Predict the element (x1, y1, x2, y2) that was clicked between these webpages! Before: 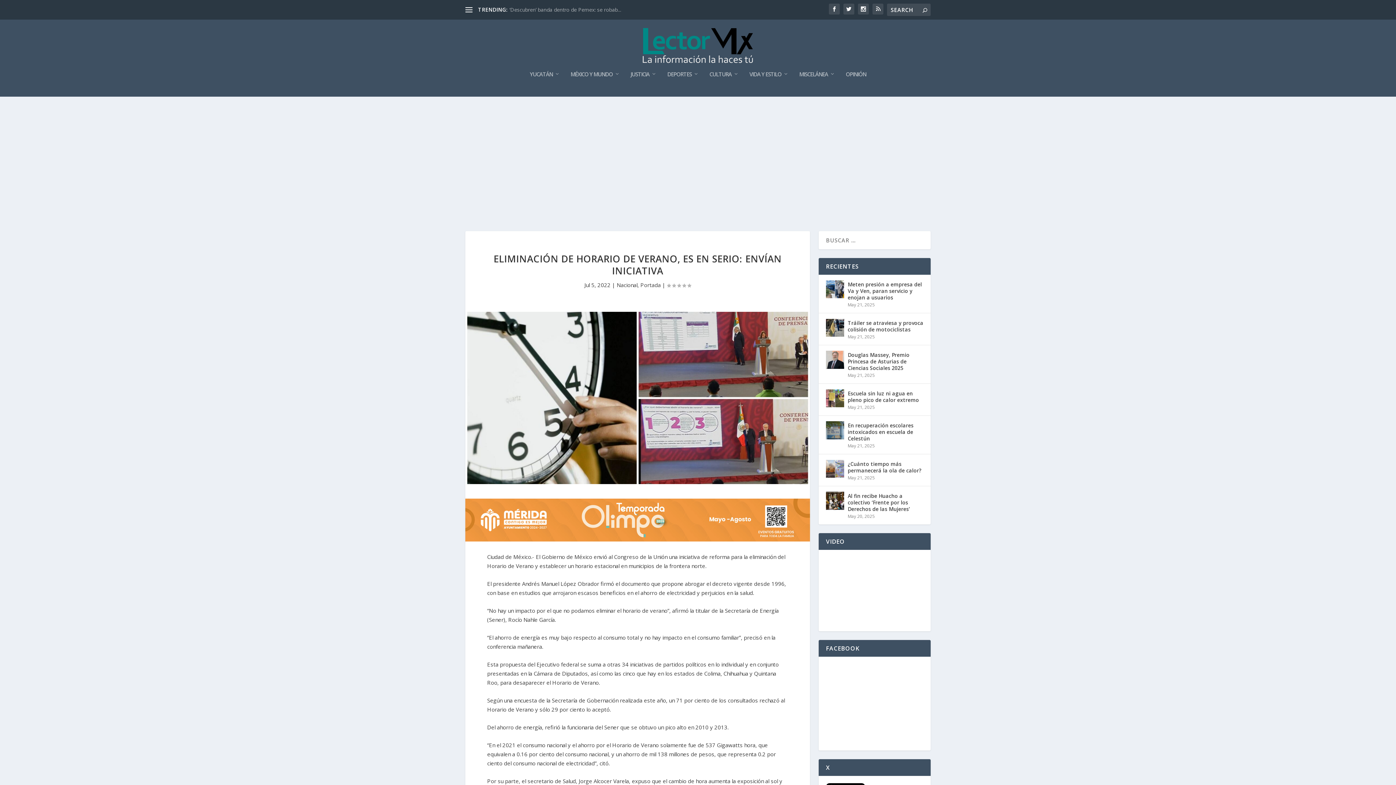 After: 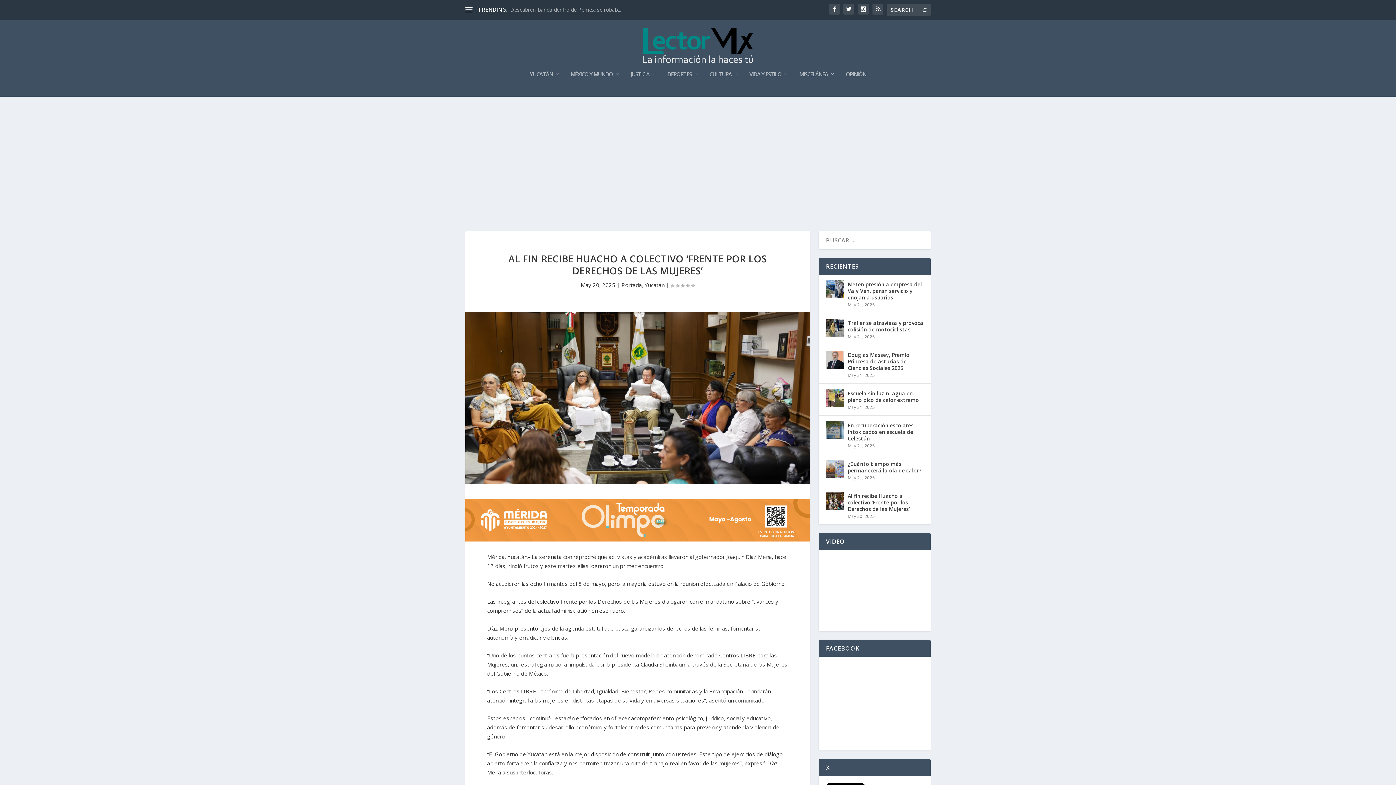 Action: bbox: (826, 492, 844, 510)